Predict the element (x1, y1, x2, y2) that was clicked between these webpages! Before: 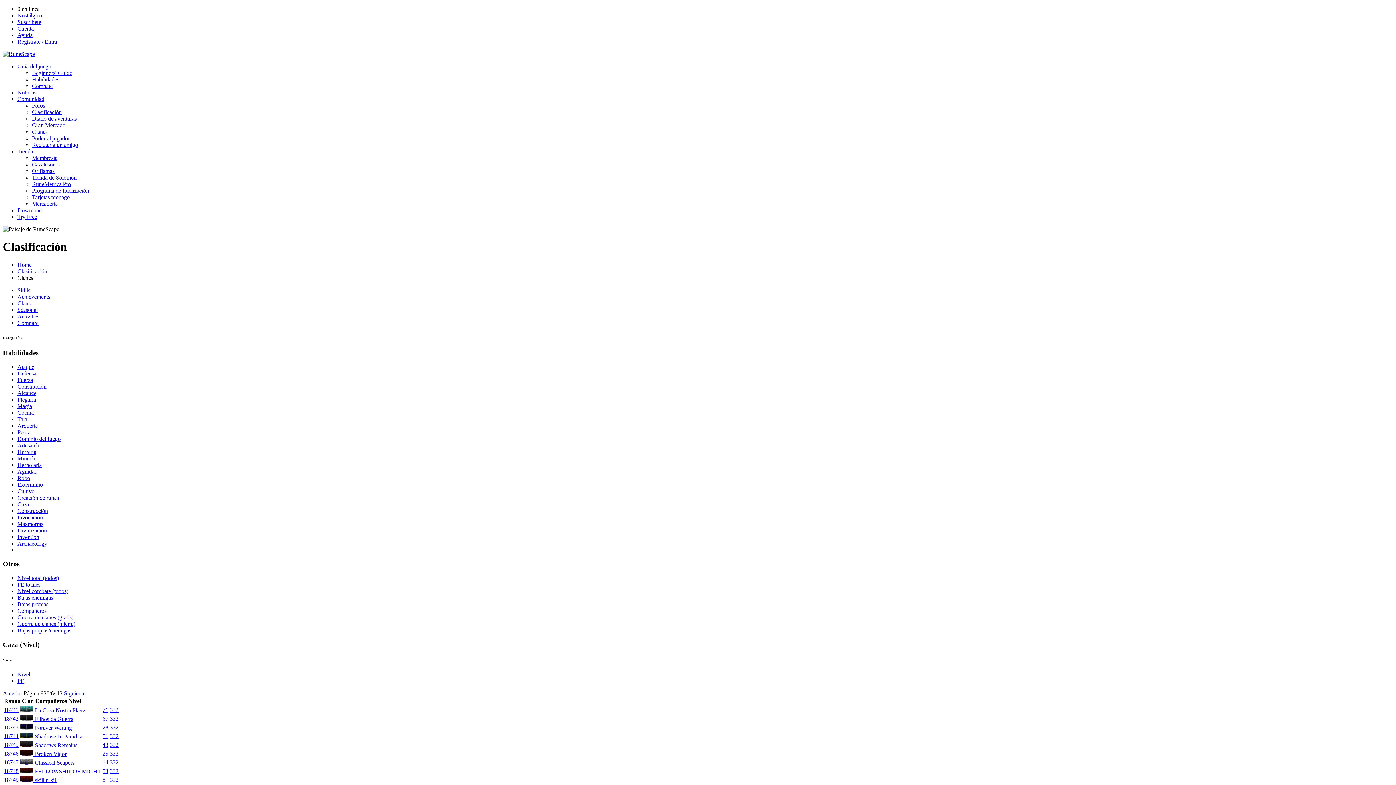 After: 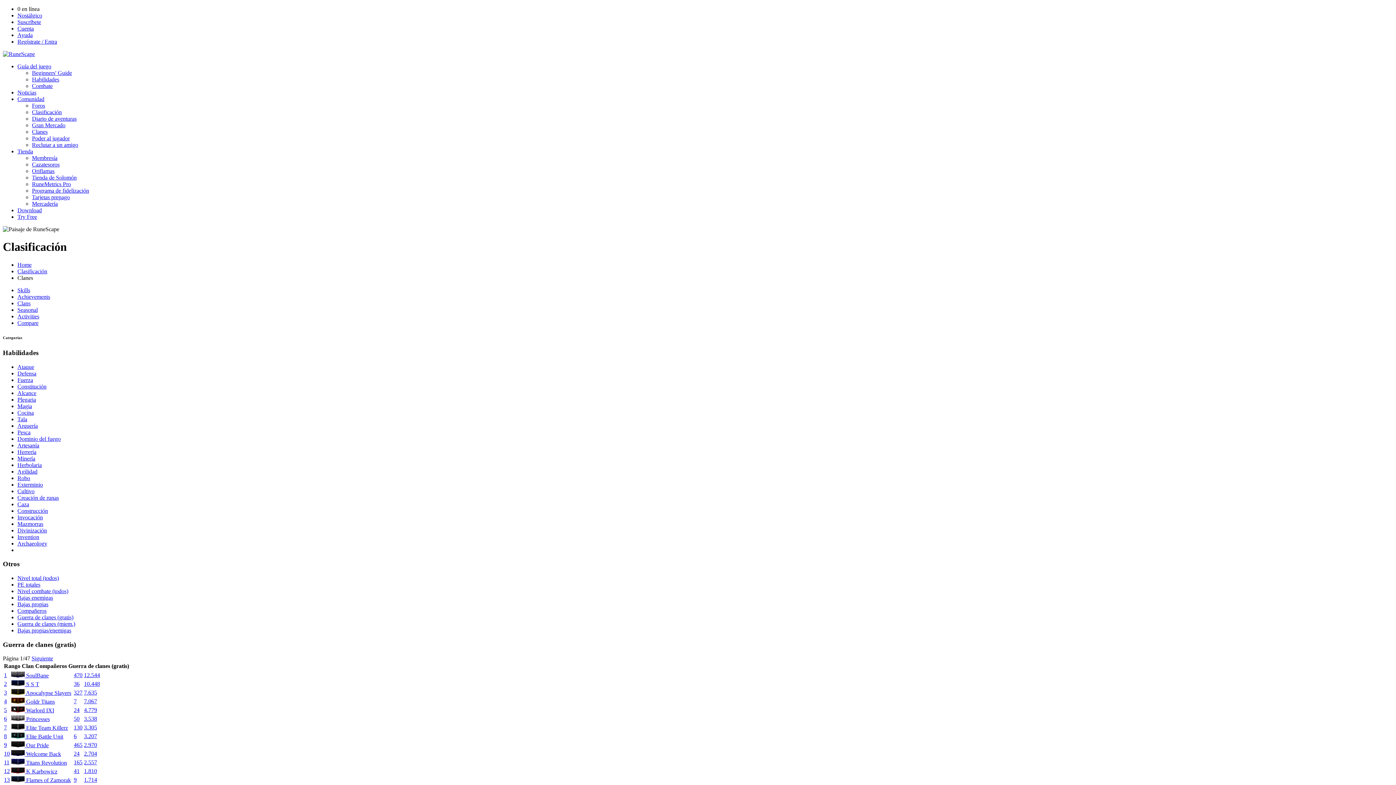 Action: bbox: (17, 614, 73, 620) label: Guerra de clanes (gratis)